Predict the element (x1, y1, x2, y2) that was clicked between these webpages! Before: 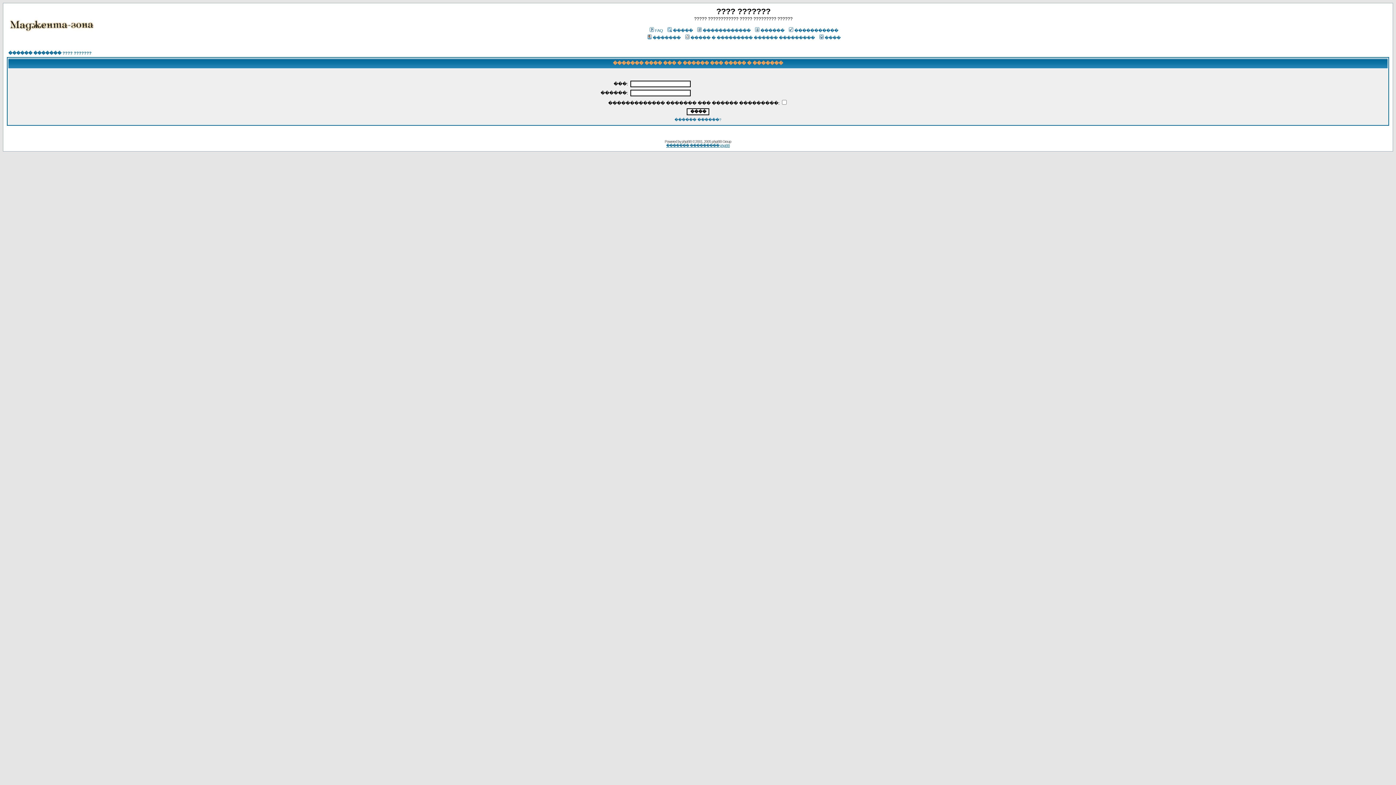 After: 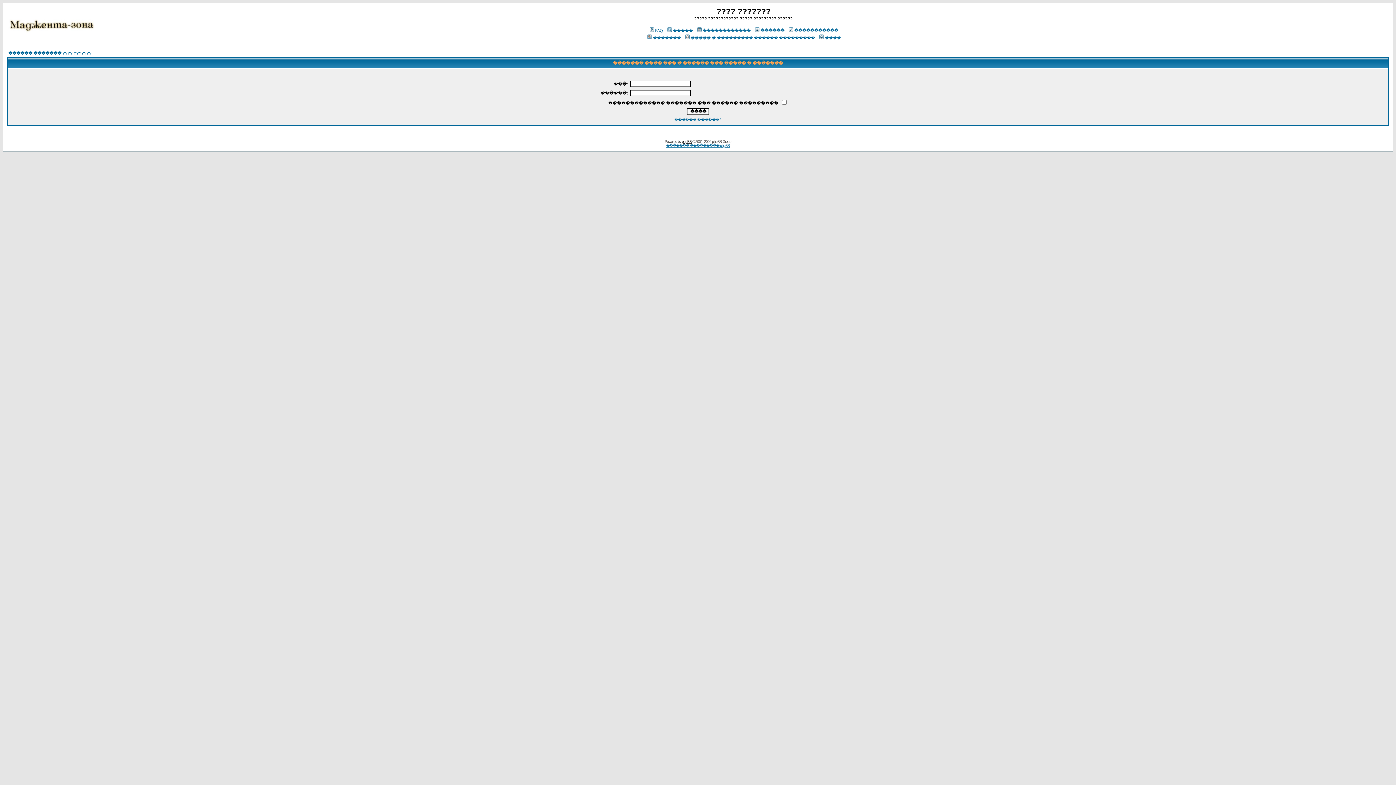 Action: label: phpBB bbox: (682, 139, 691, 143)